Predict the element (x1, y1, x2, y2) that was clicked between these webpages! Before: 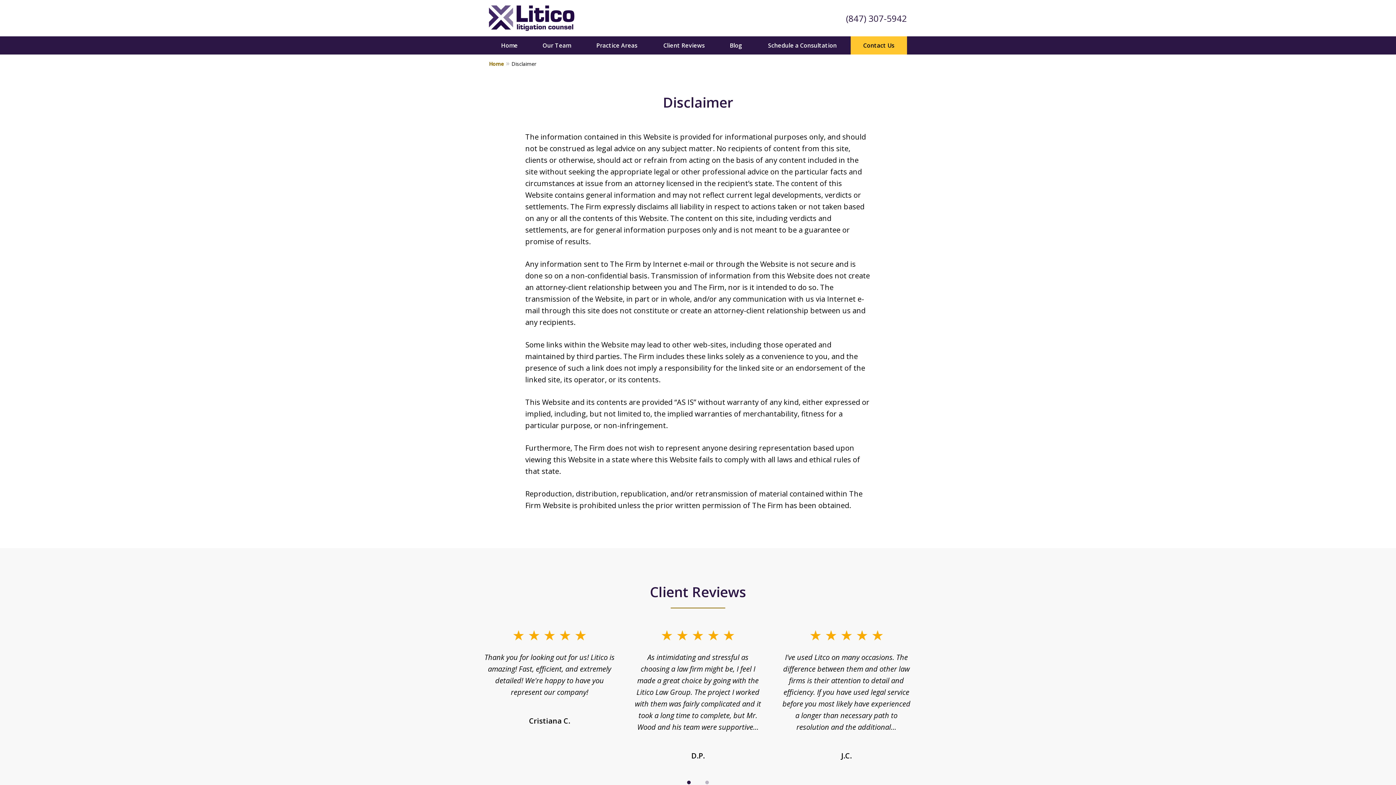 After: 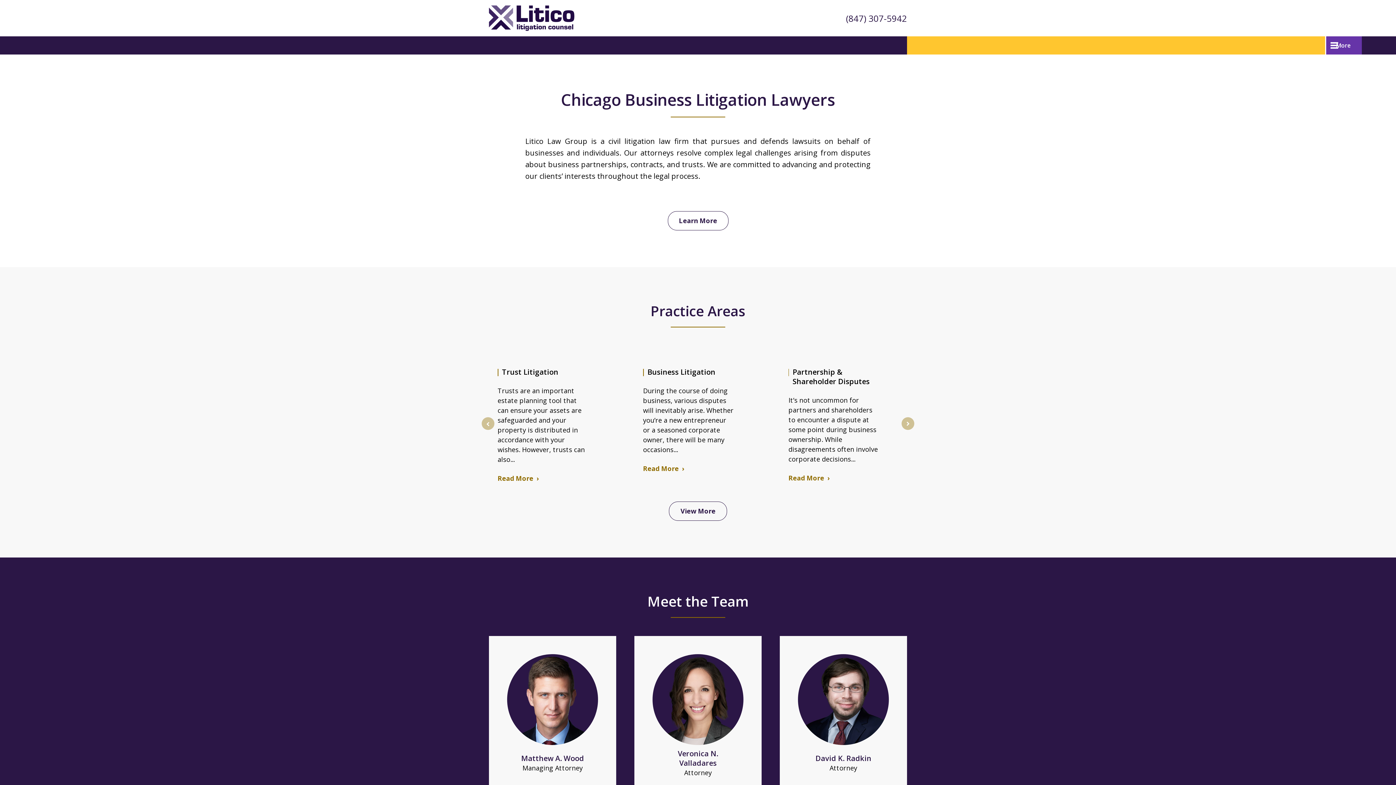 Action: label: Home bbox: (489, 36, 530, 54)